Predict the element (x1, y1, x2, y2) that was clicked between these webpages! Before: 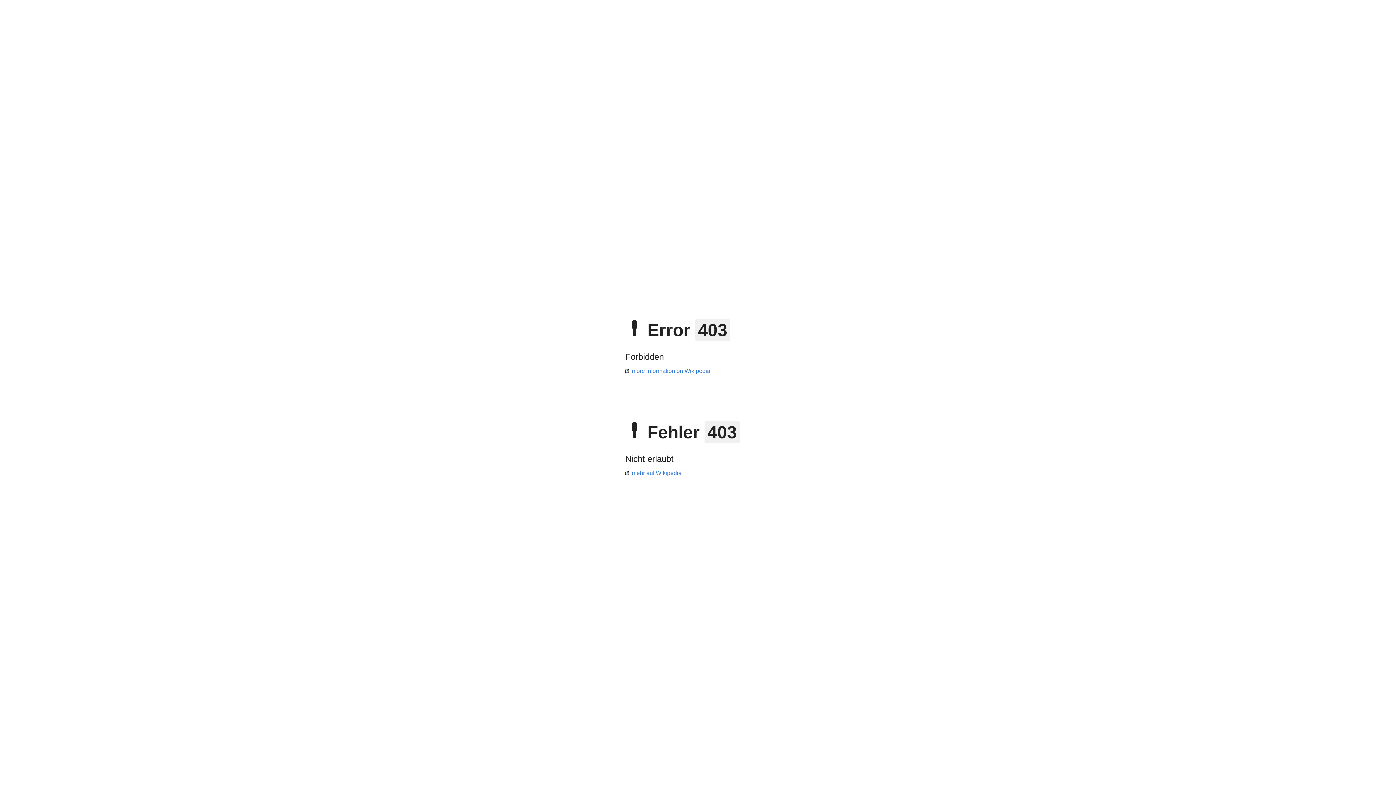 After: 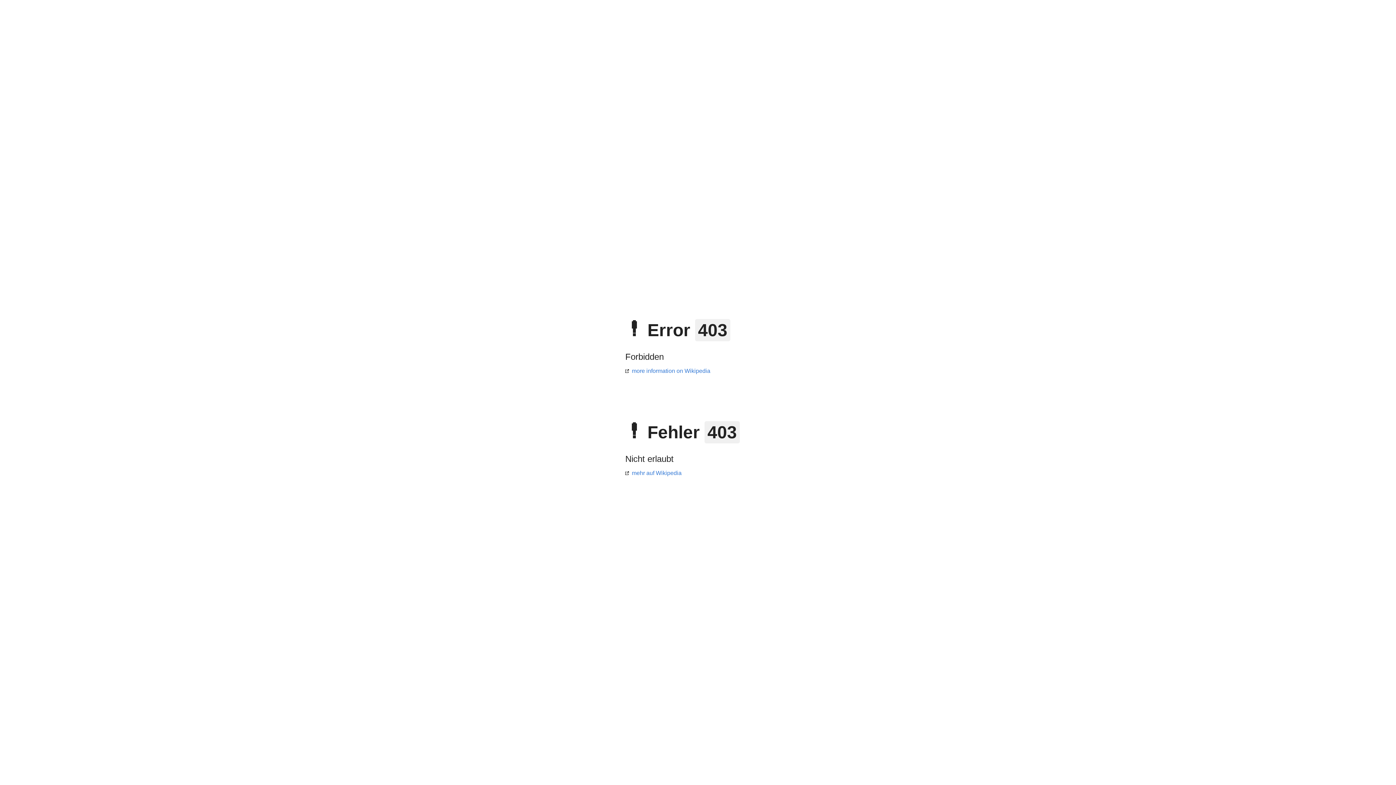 Action: bbox: (625, 368, 710, 374) label: more information on Wikipedia